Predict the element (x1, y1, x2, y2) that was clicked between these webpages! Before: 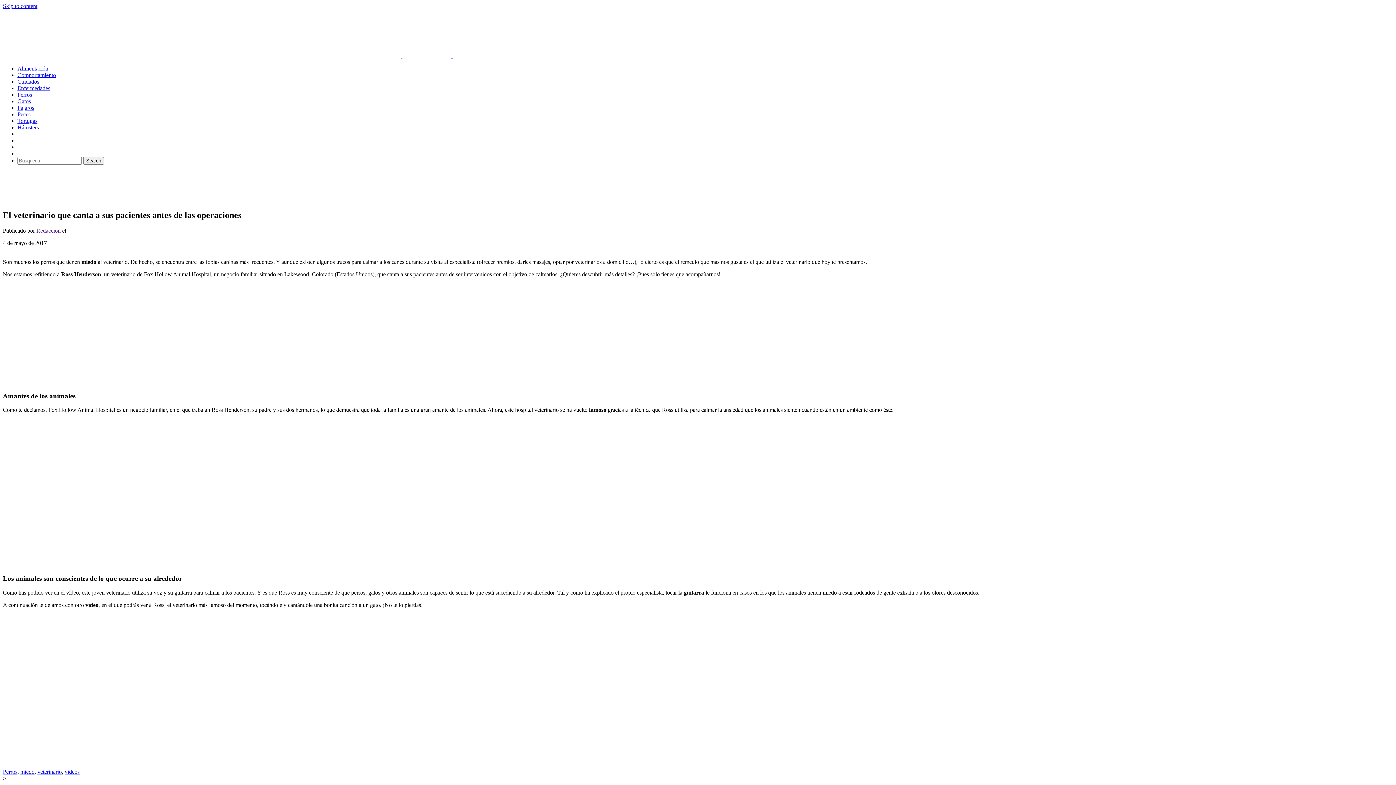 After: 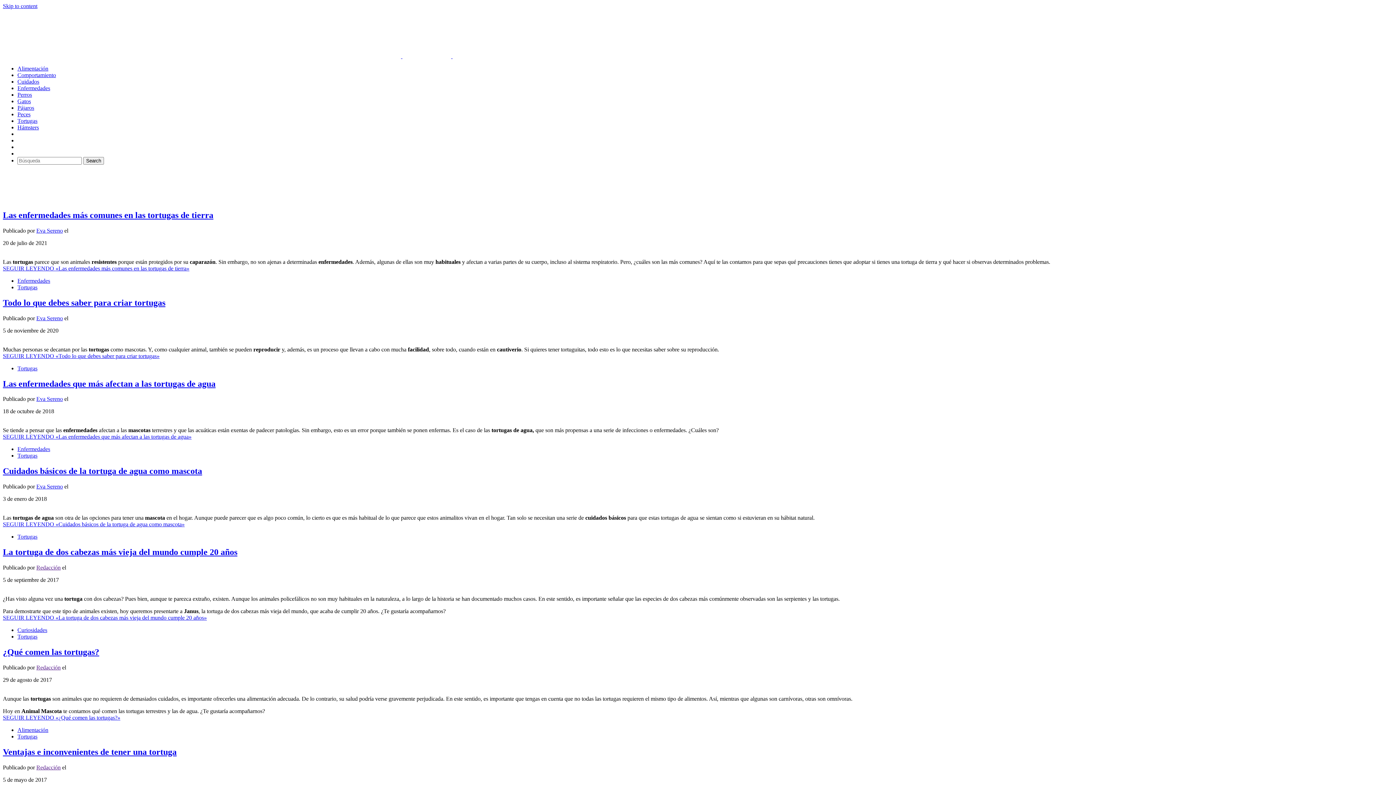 Action: label: Tortugas bbox: (17, 117, 37, 124)